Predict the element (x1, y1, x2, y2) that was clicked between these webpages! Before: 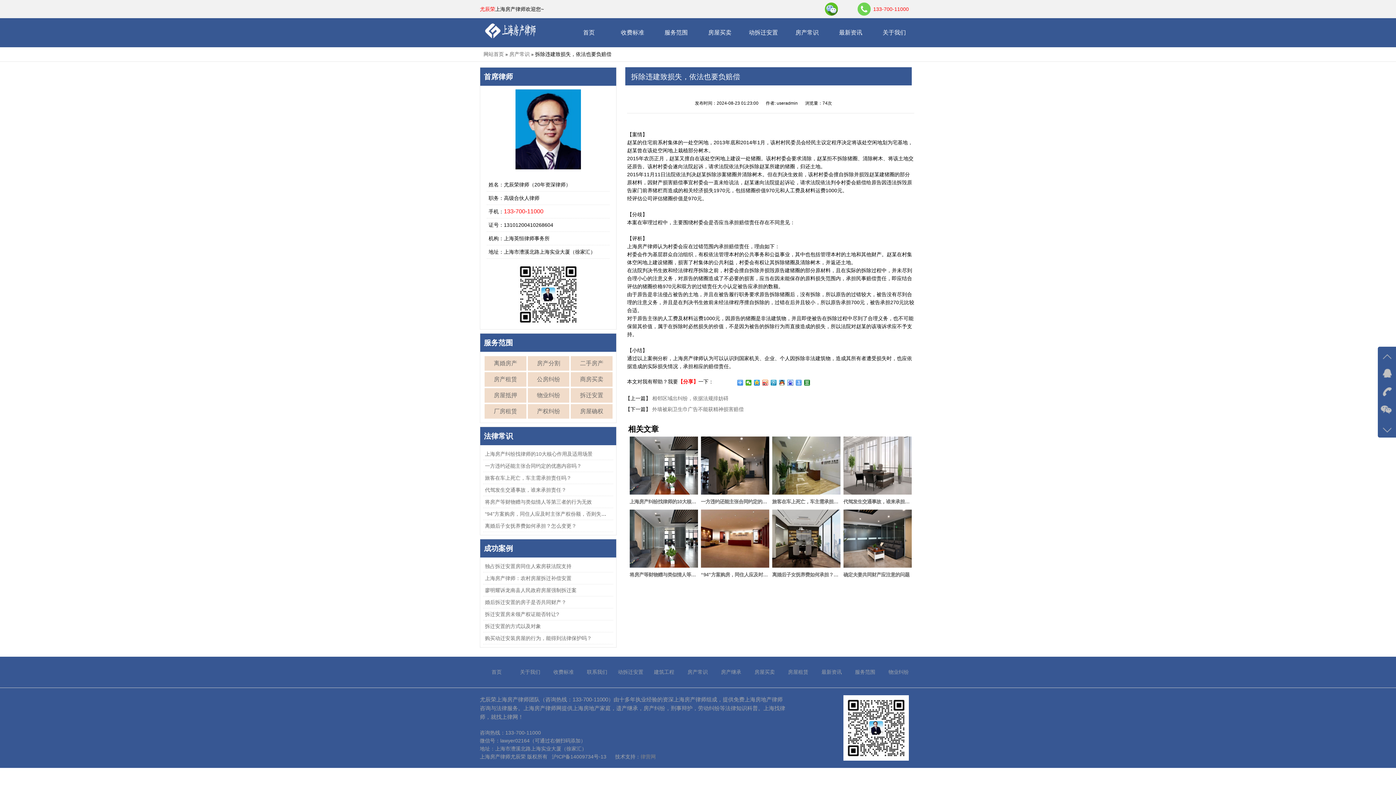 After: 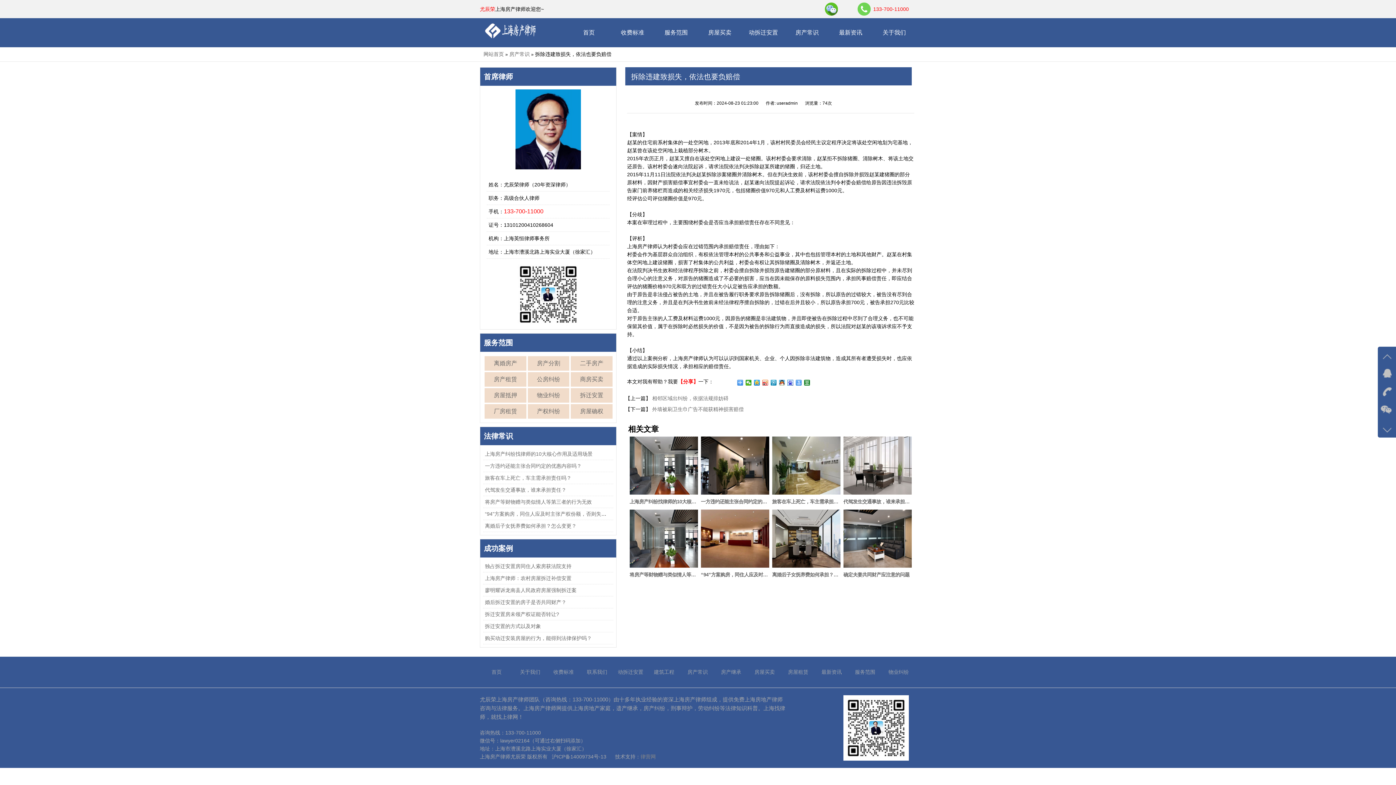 Action: bbox: (483, 33, 536, 41)